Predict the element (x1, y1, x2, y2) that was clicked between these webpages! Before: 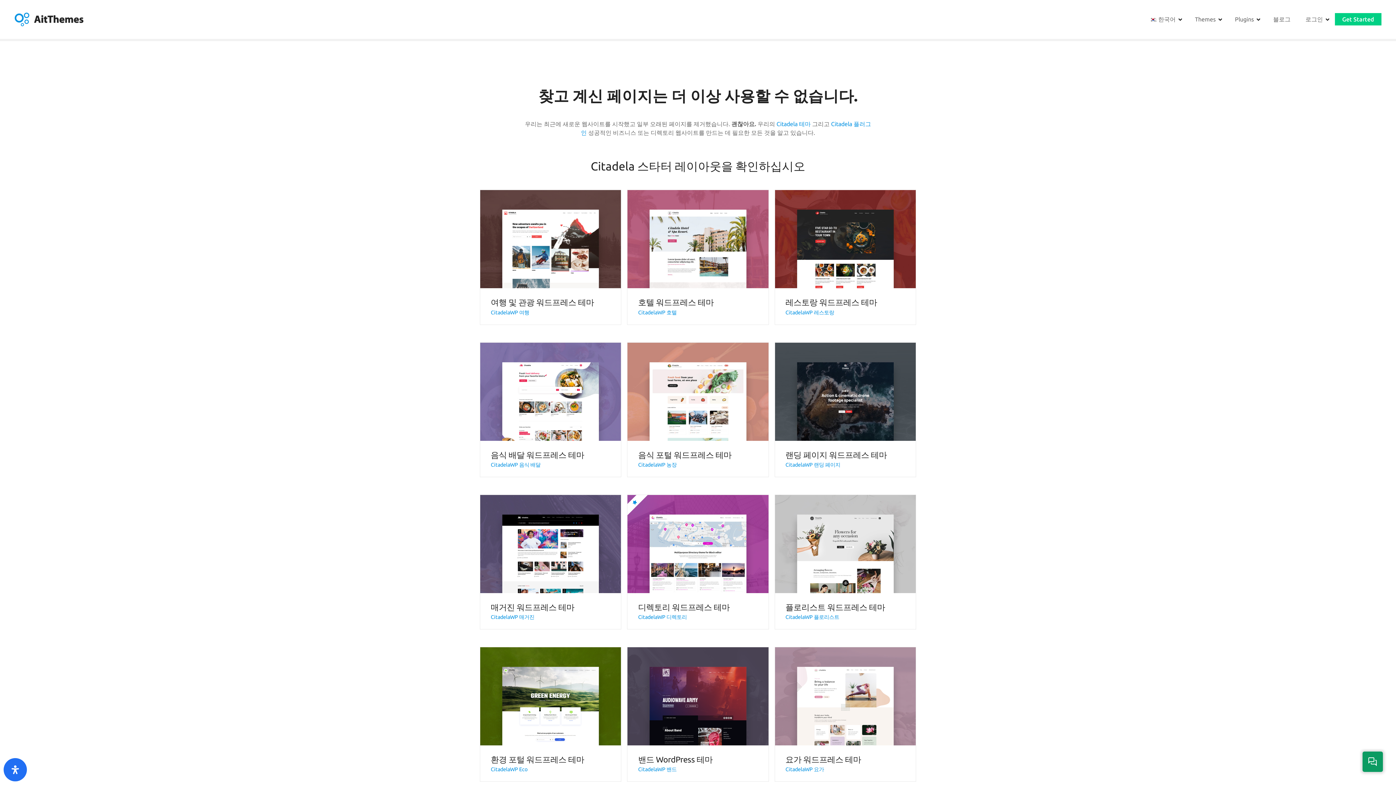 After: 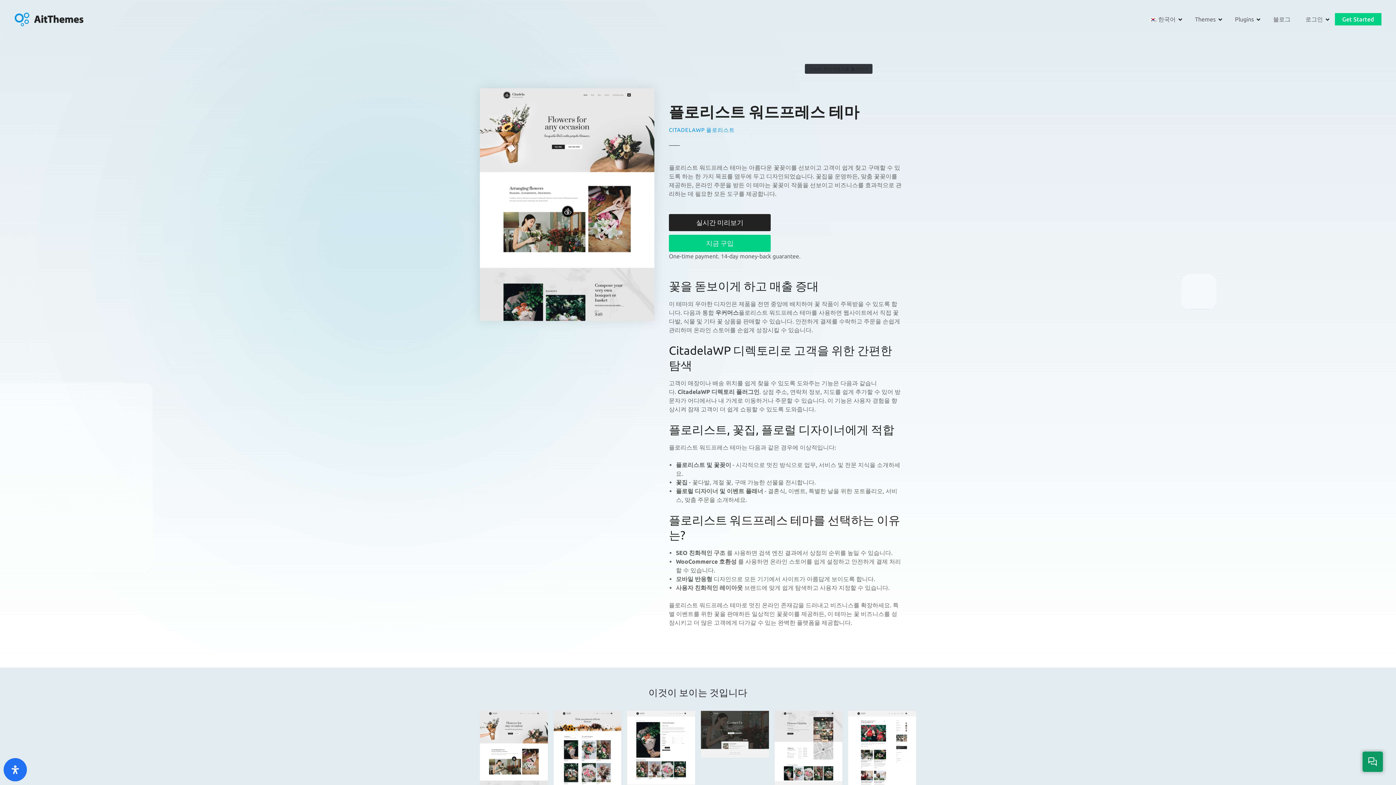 Action: bbox: (775, 496, 915, 502)